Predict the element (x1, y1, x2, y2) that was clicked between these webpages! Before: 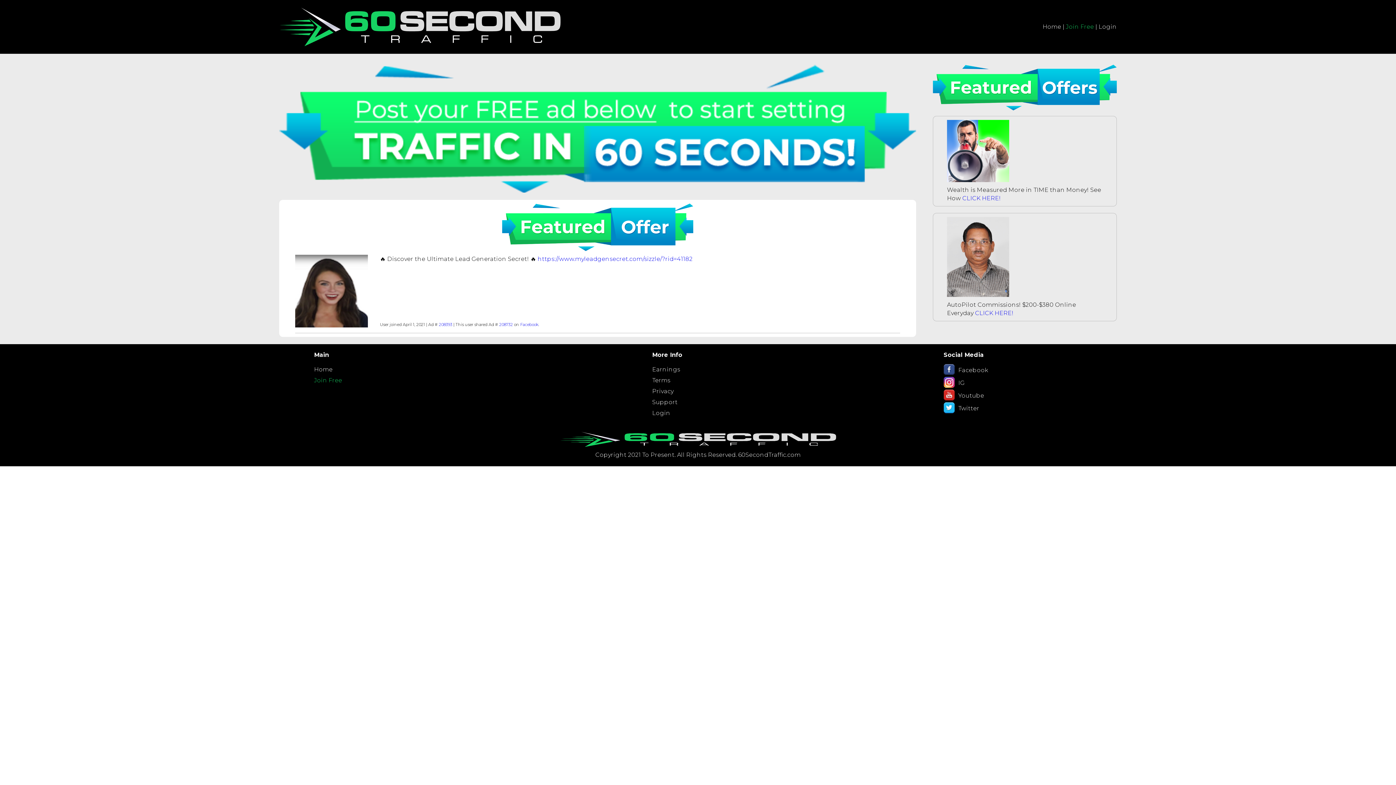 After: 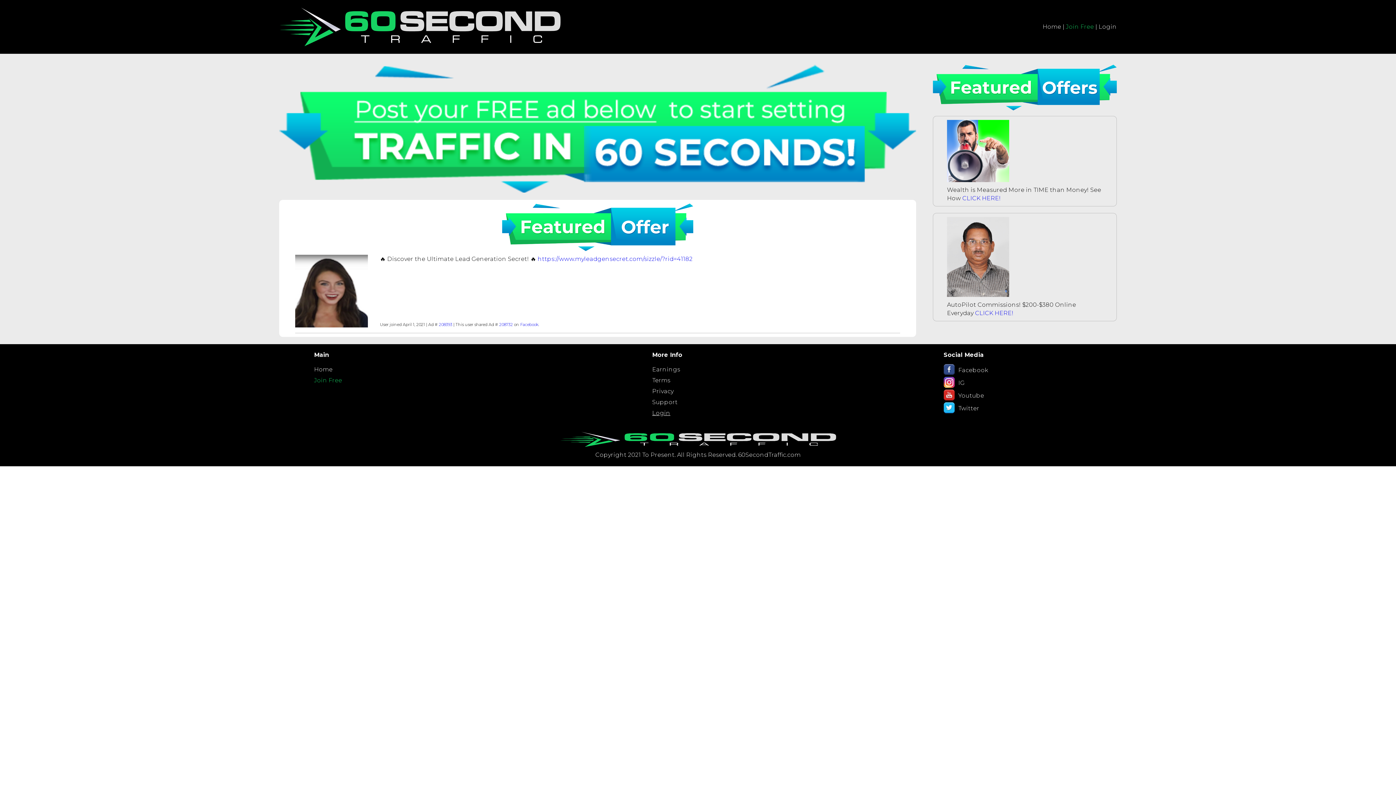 Action: bbox: (652, 409, 670, 416) label: Login